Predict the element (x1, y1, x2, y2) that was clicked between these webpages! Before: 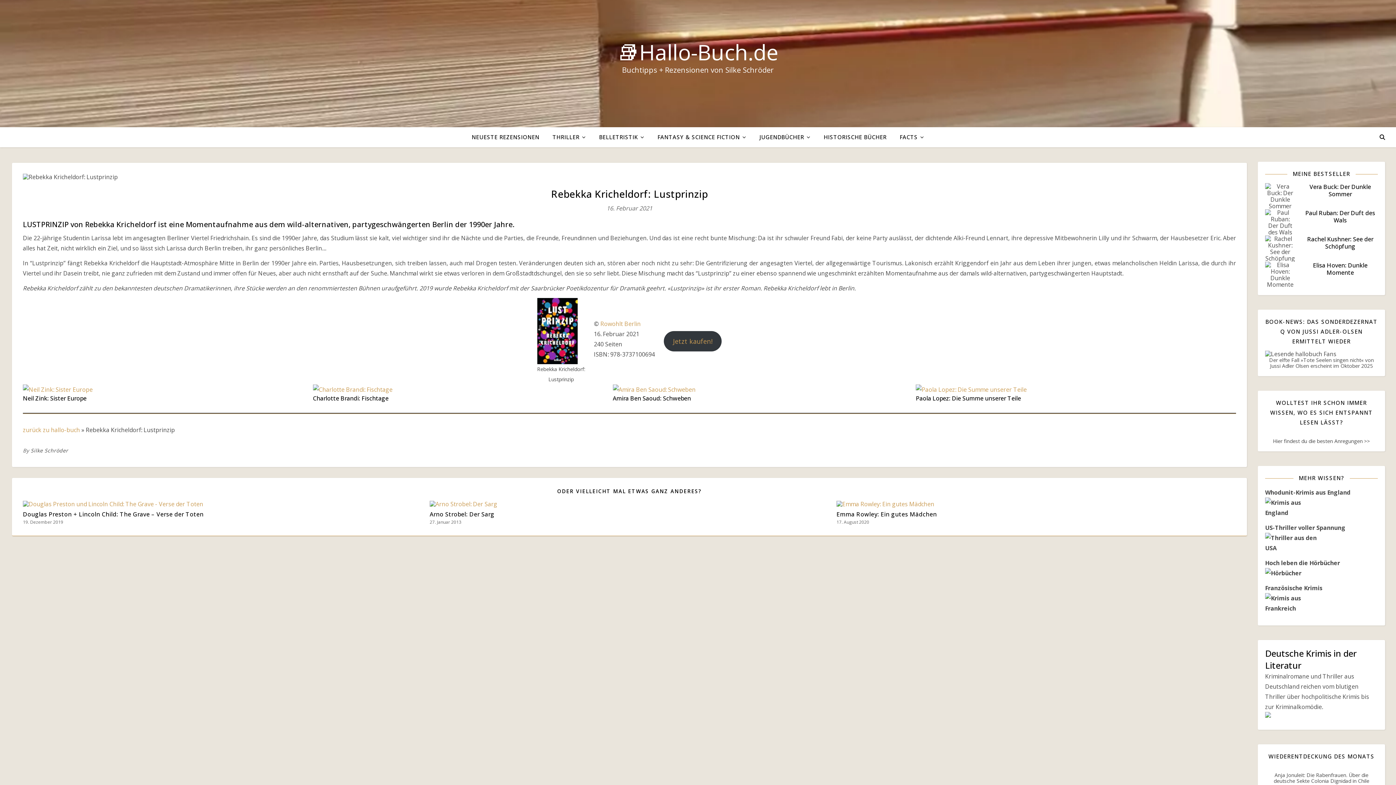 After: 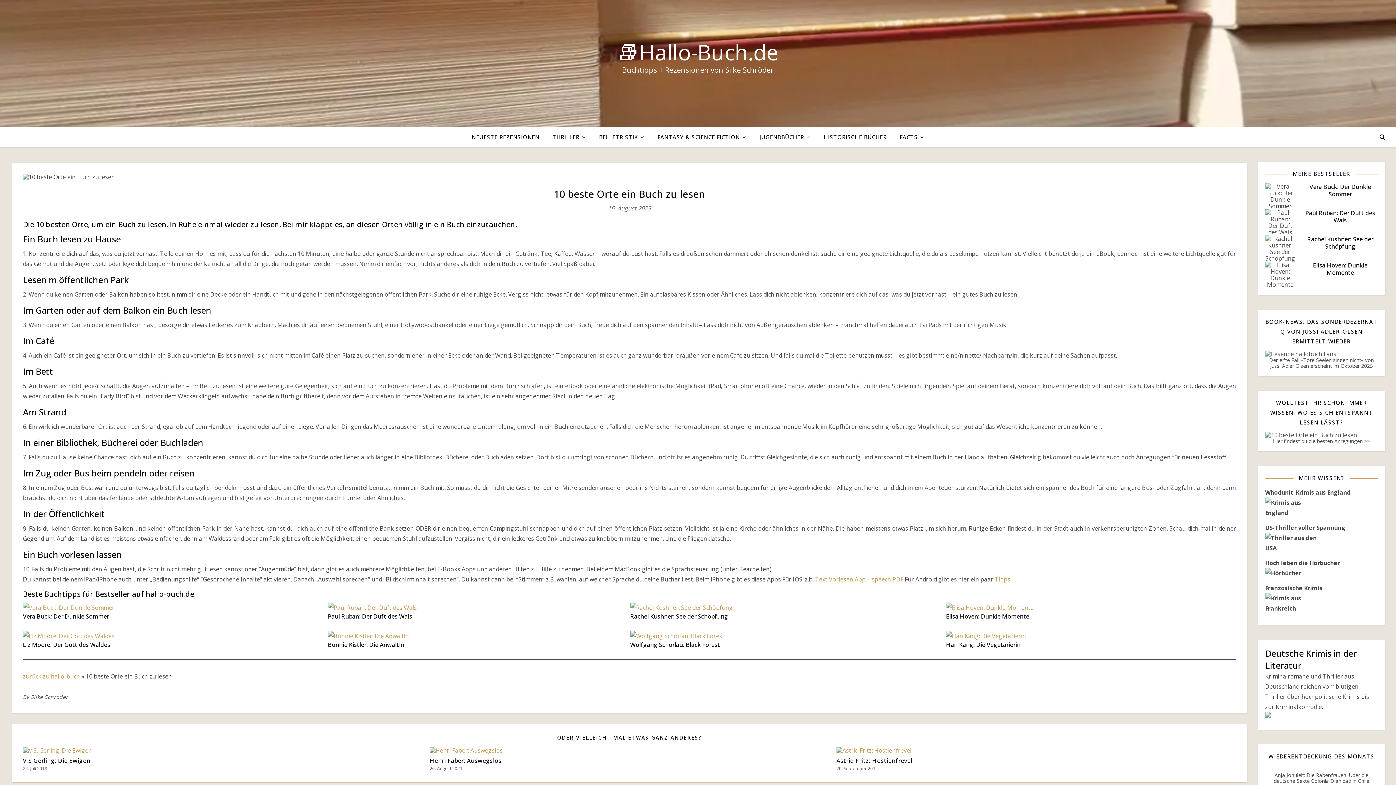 Action: bbox: (1273, 437, 1370, 444) label: Hier findest du die besten Anregungen >>